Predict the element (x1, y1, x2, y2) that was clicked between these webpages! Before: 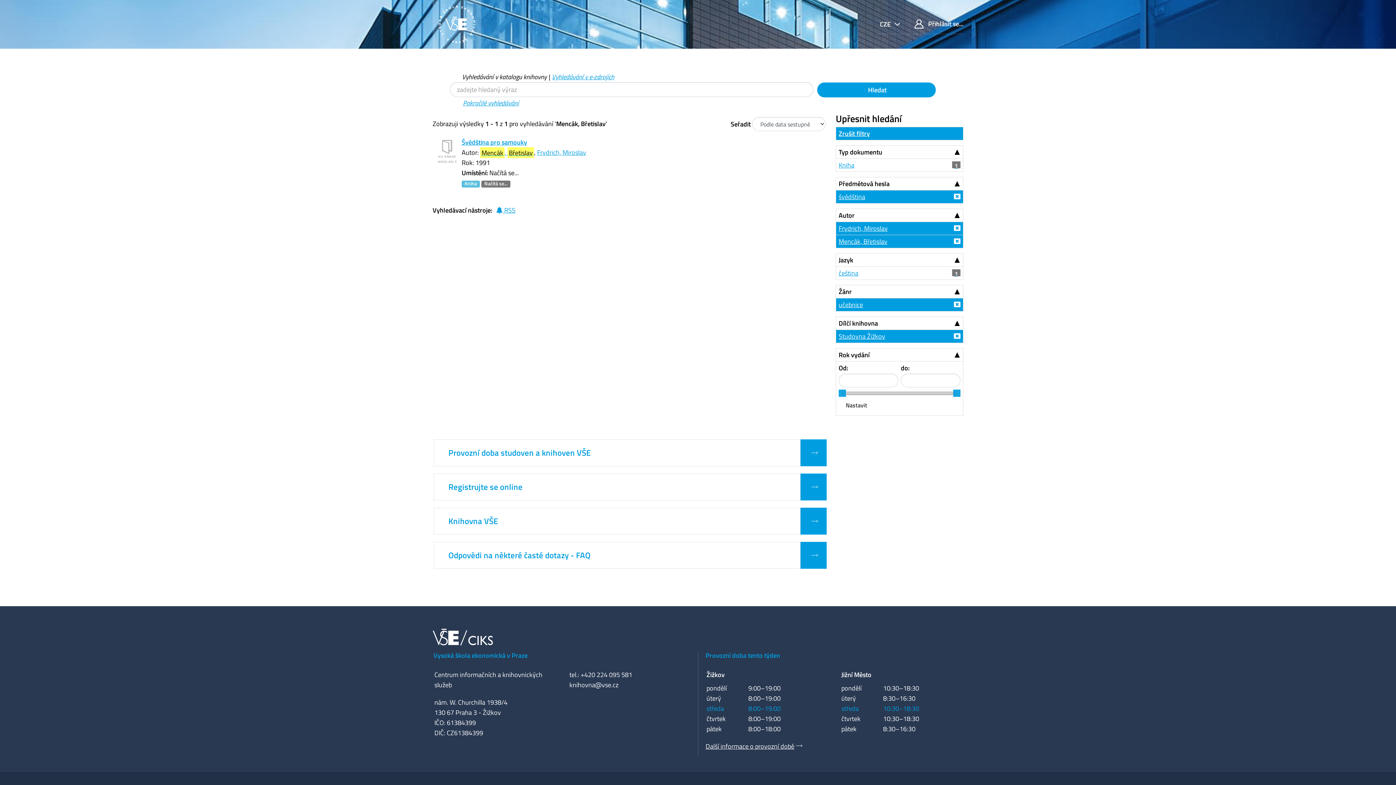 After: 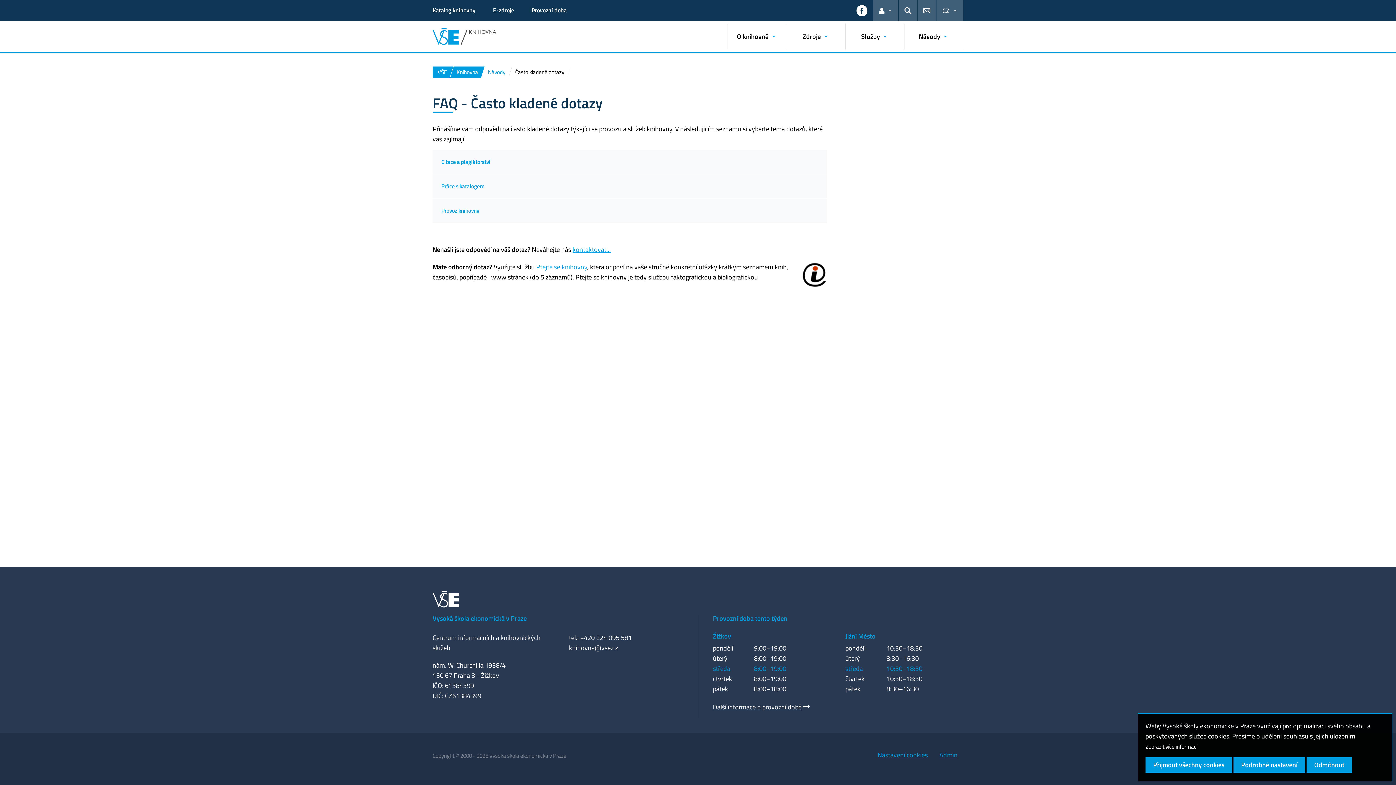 Action: label:   bbox: (800, 542, 826, 568)